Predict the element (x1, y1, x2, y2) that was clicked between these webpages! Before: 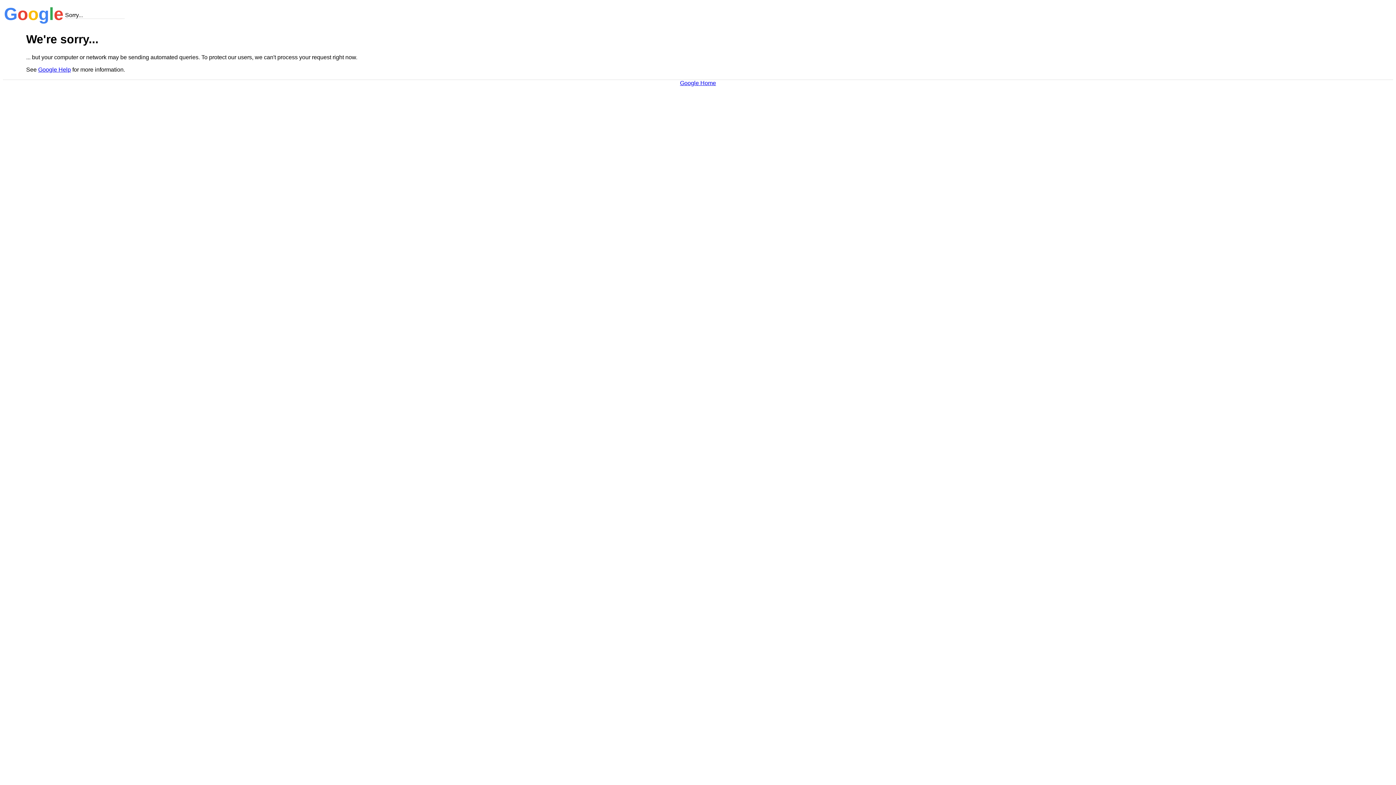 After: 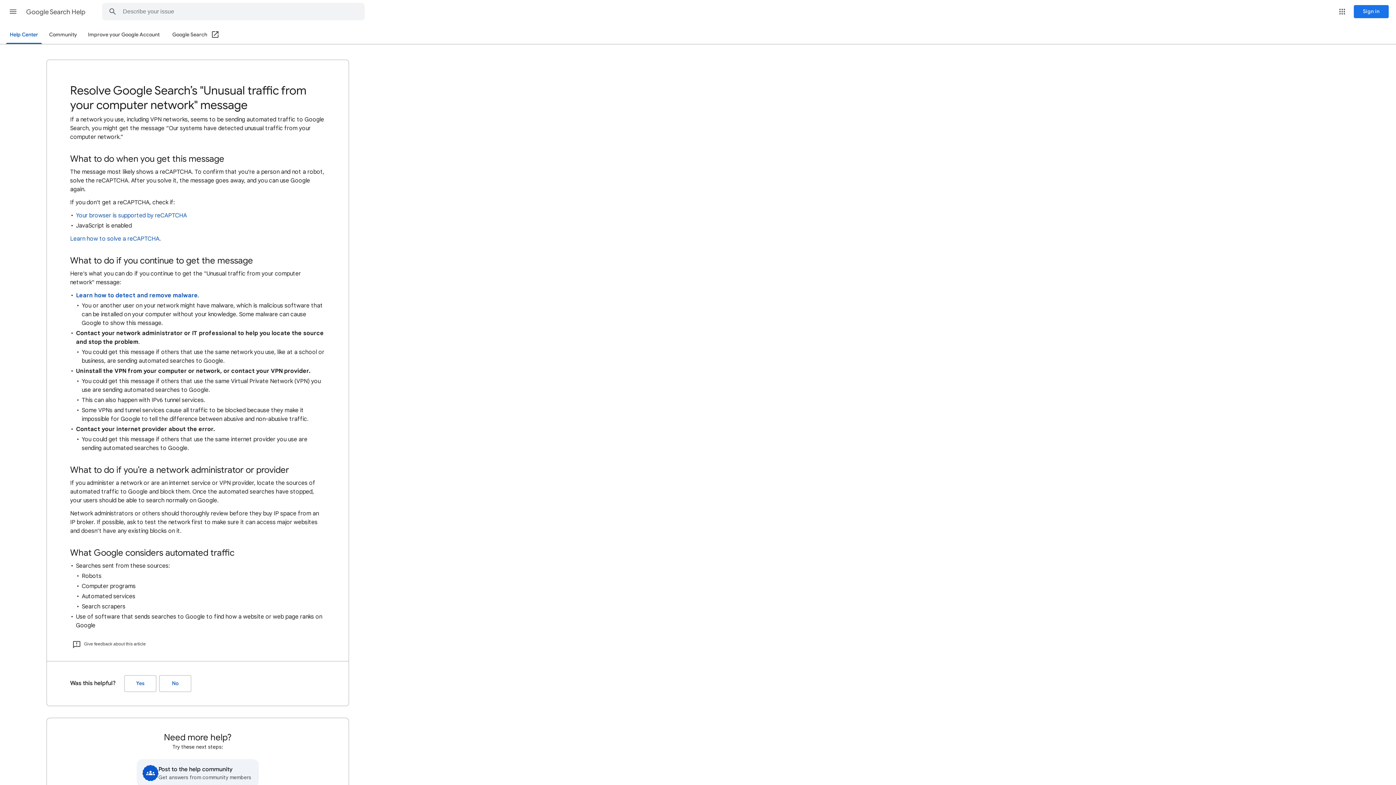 Action: bbox: (38, 66, 70, 72) label: Google Help